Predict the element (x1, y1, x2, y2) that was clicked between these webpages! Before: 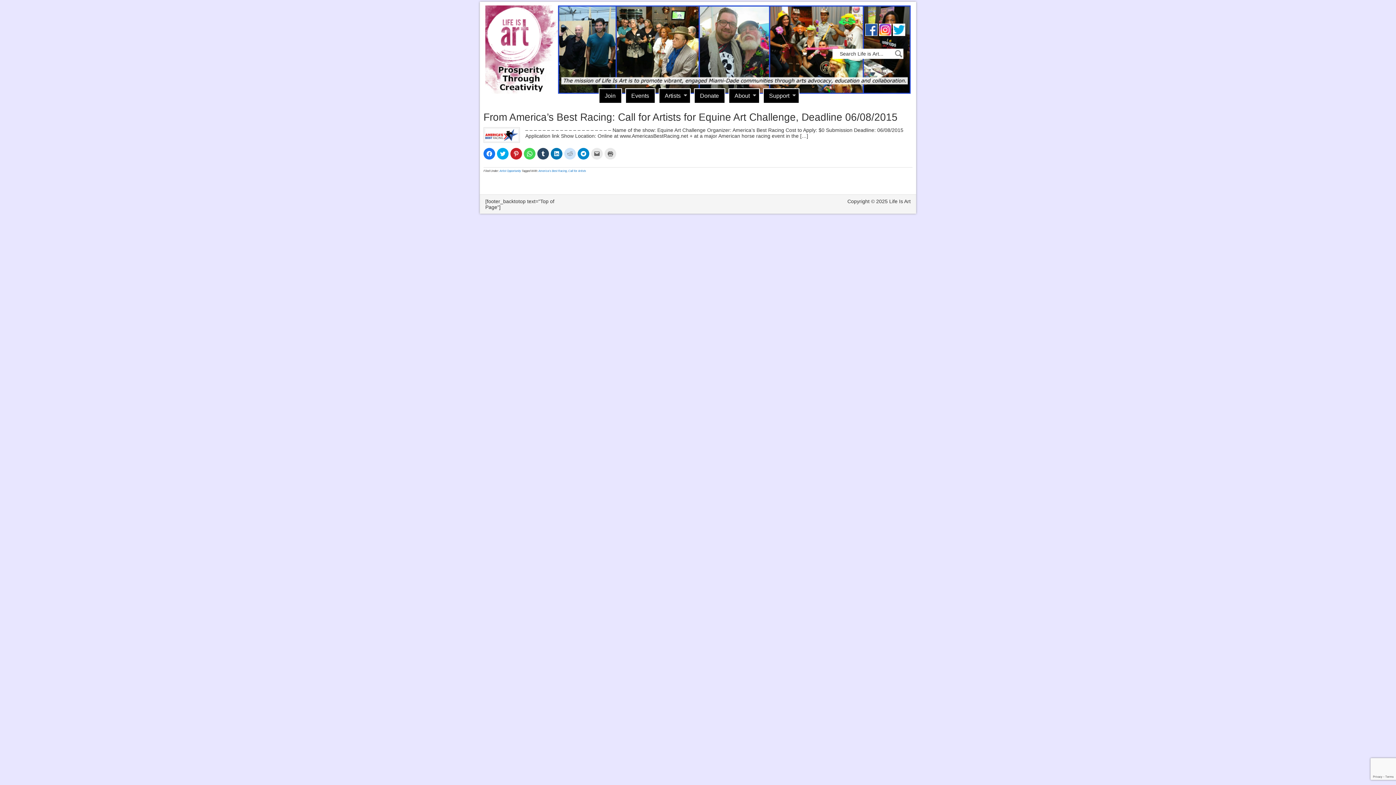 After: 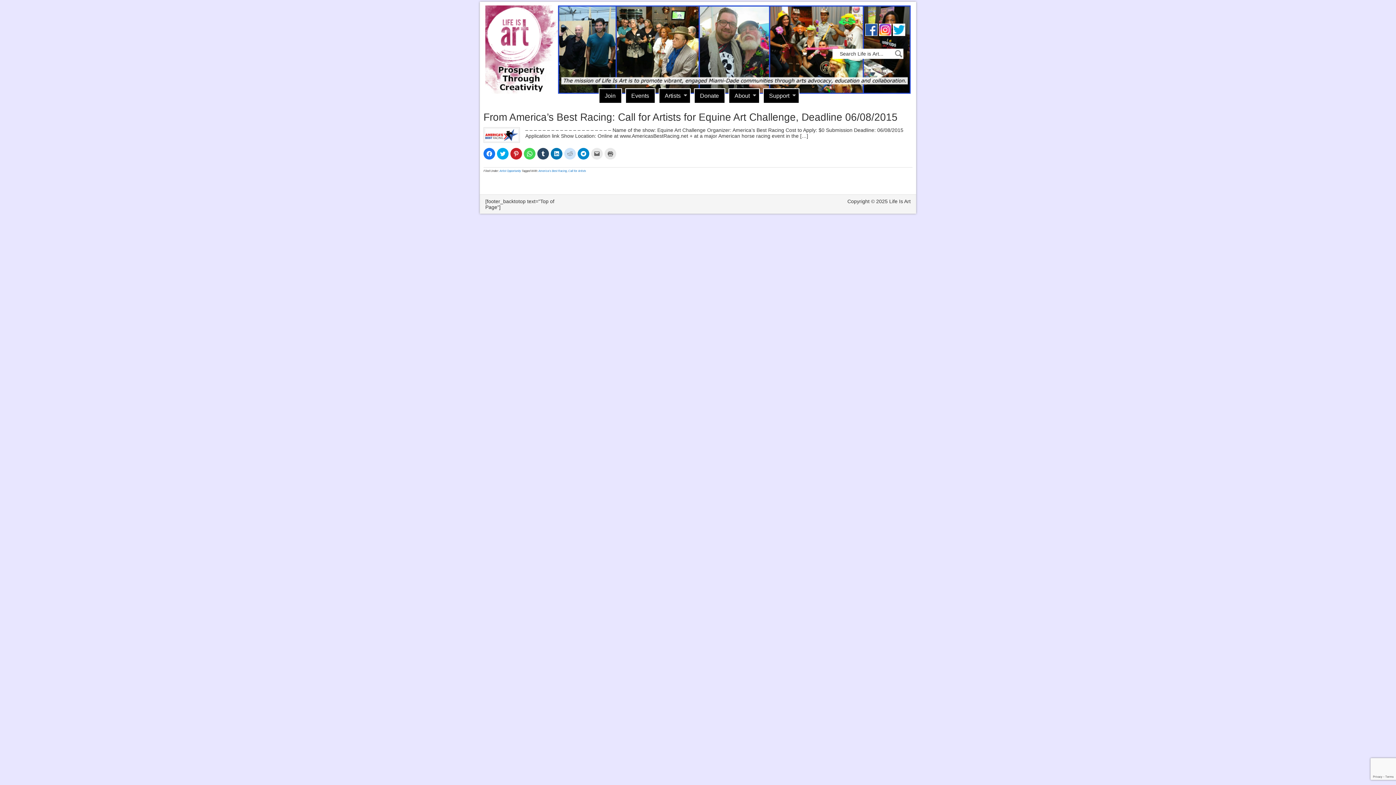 Action: bbox: (879, 34, 891, 40)